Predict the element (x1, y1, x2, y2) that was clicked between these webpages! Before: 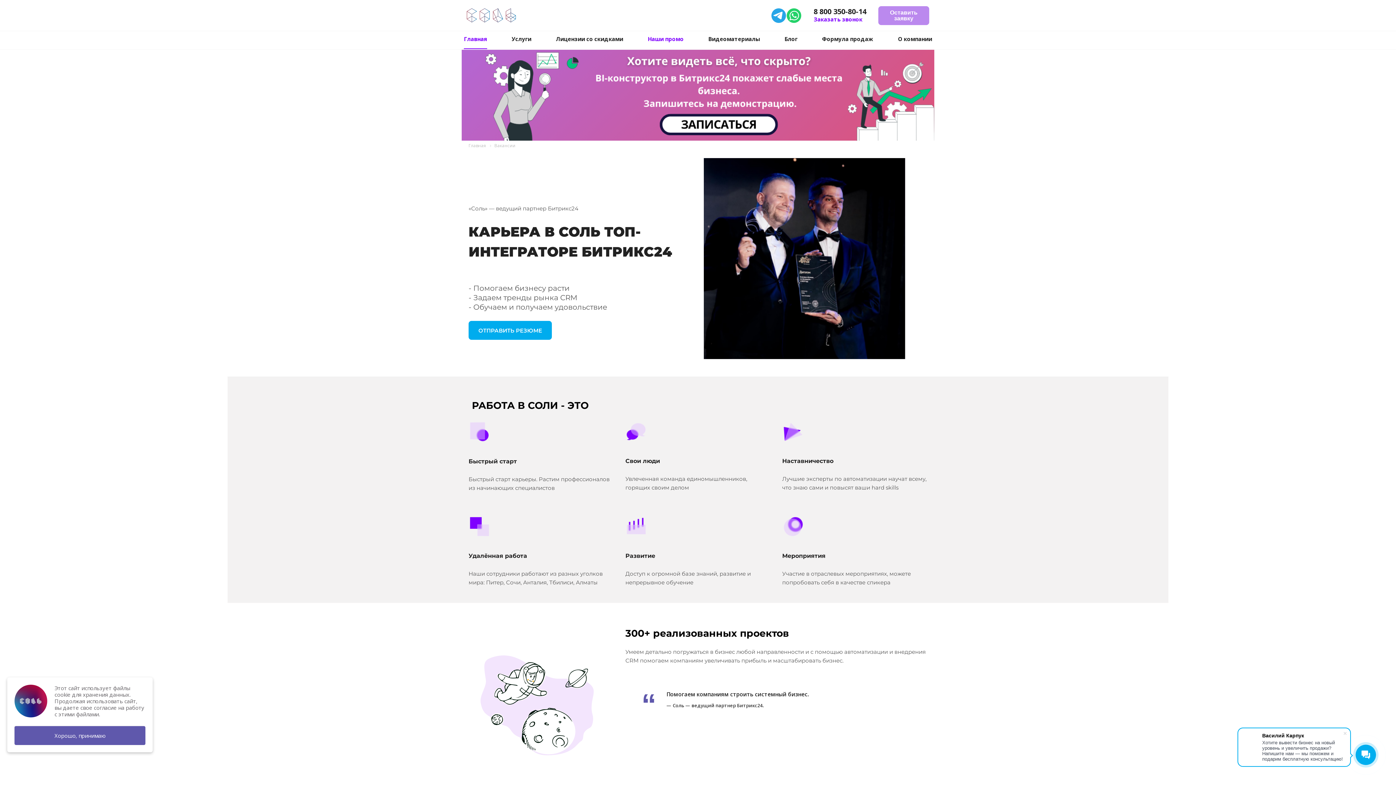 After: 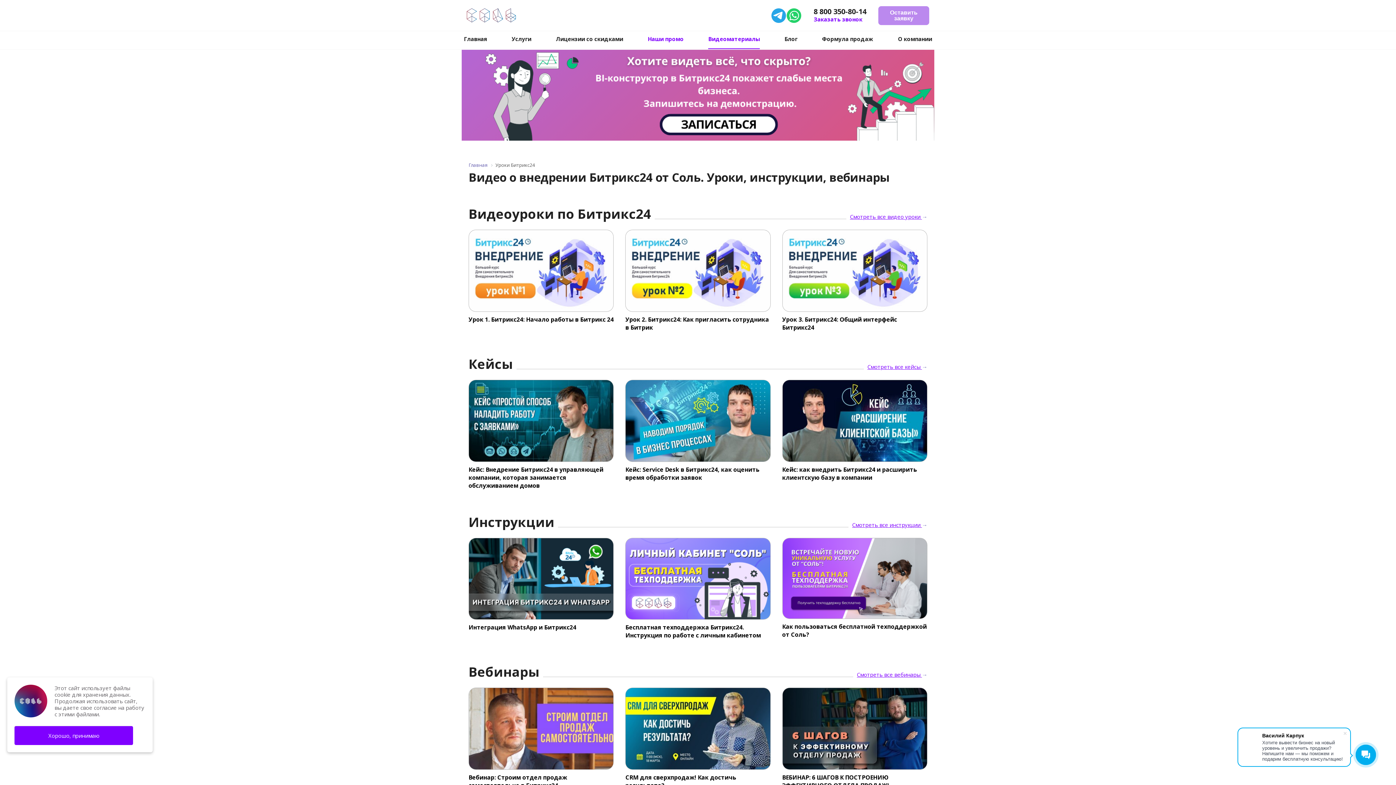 Action: label: Видеоматериалы bbox: (704, 31, 764, 46)